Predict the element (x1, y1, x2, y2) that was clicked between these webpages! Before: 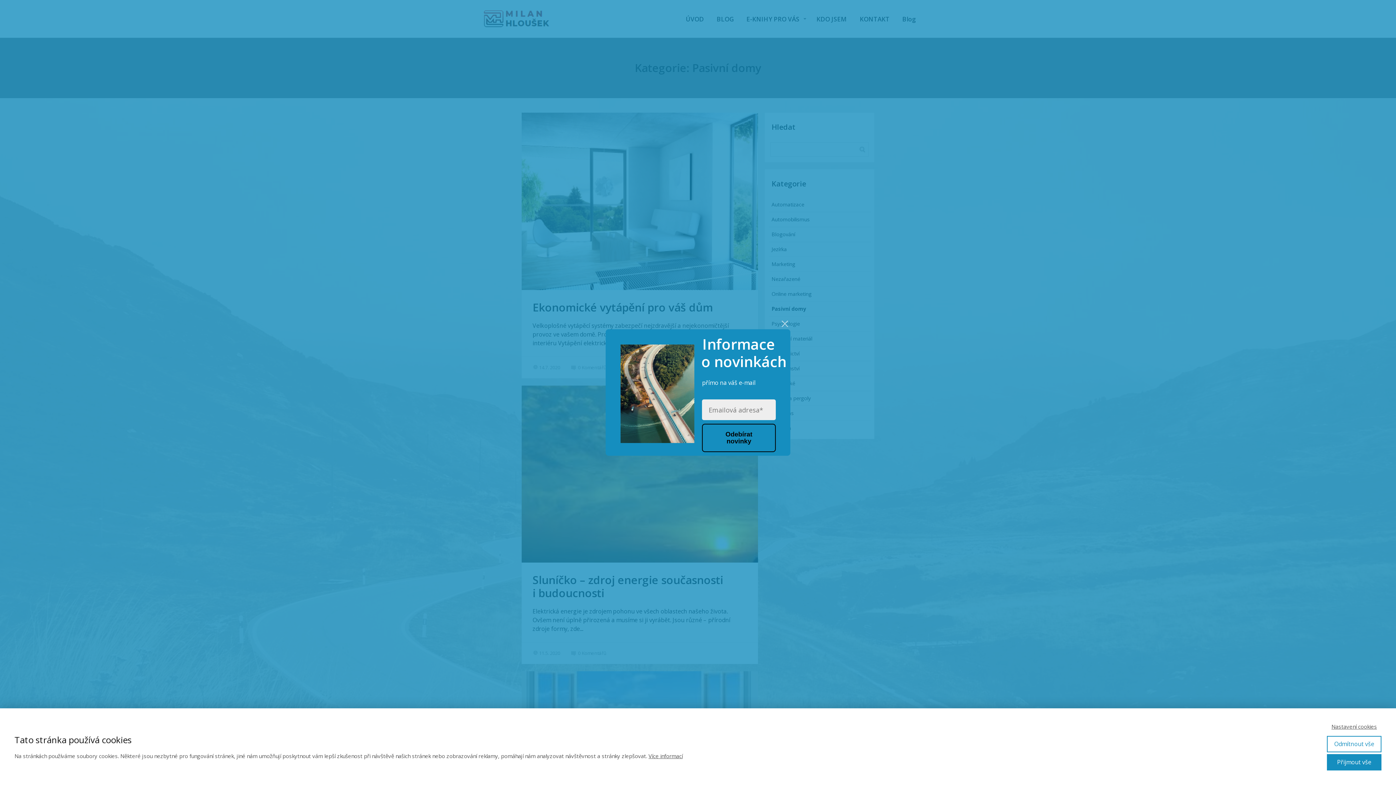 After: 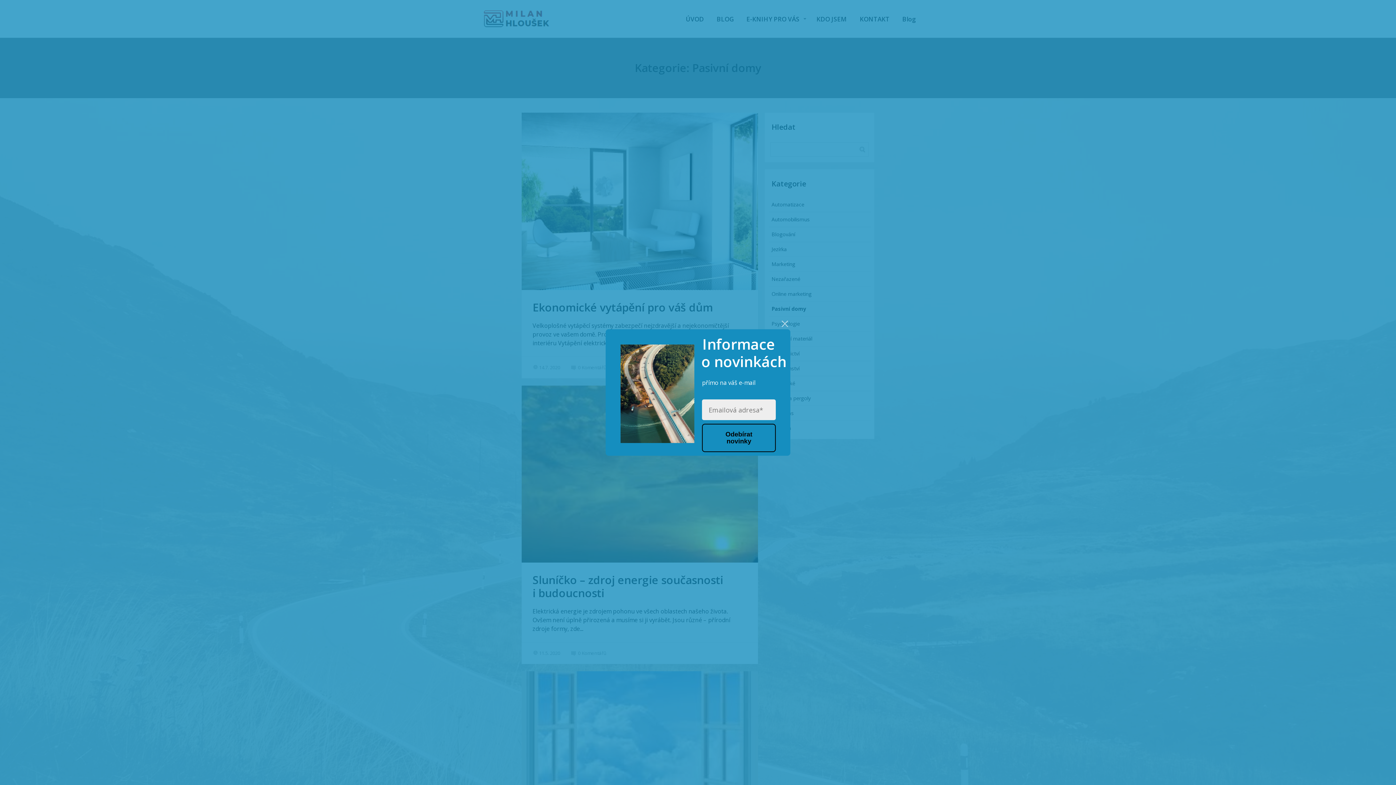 Action: label: Přijmout vše bbox: (1327, 754, 1381, 770)